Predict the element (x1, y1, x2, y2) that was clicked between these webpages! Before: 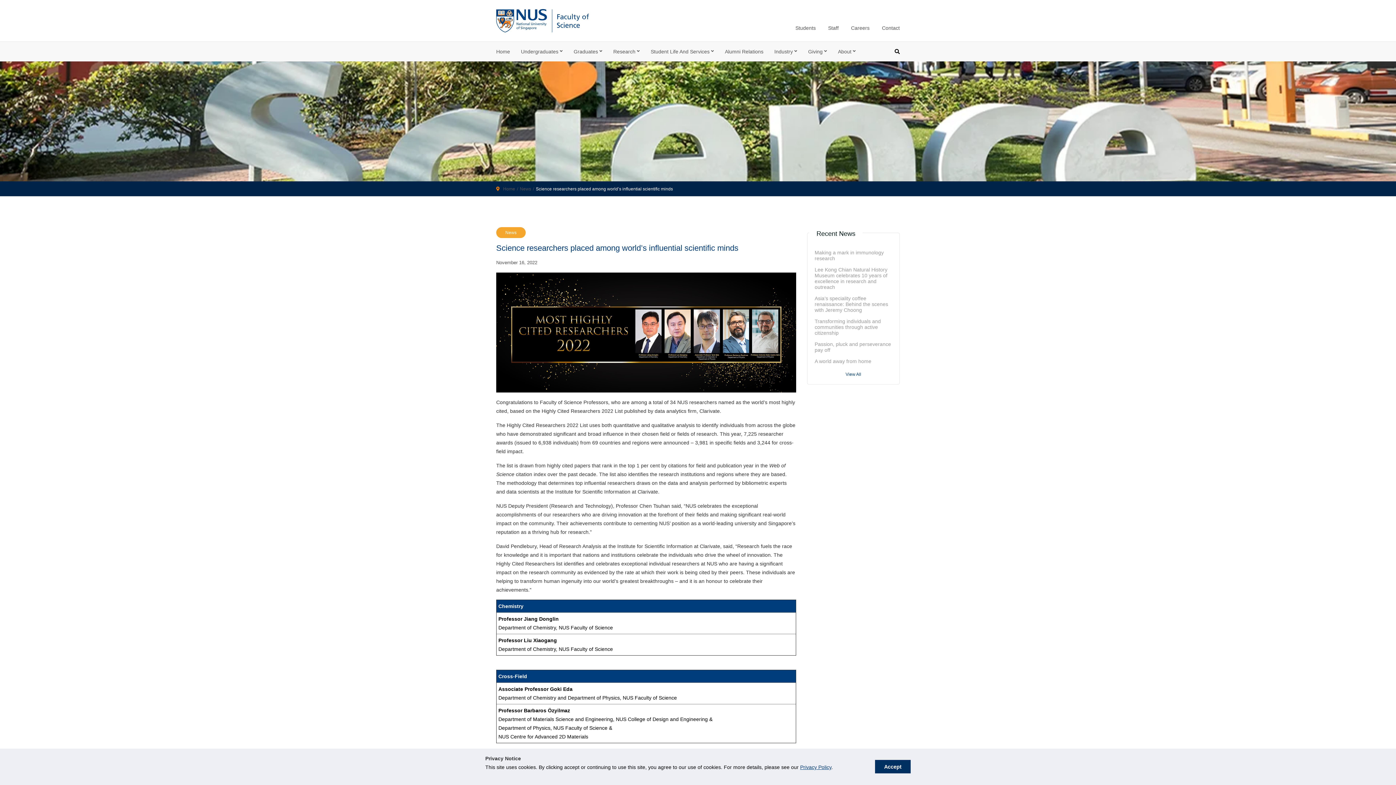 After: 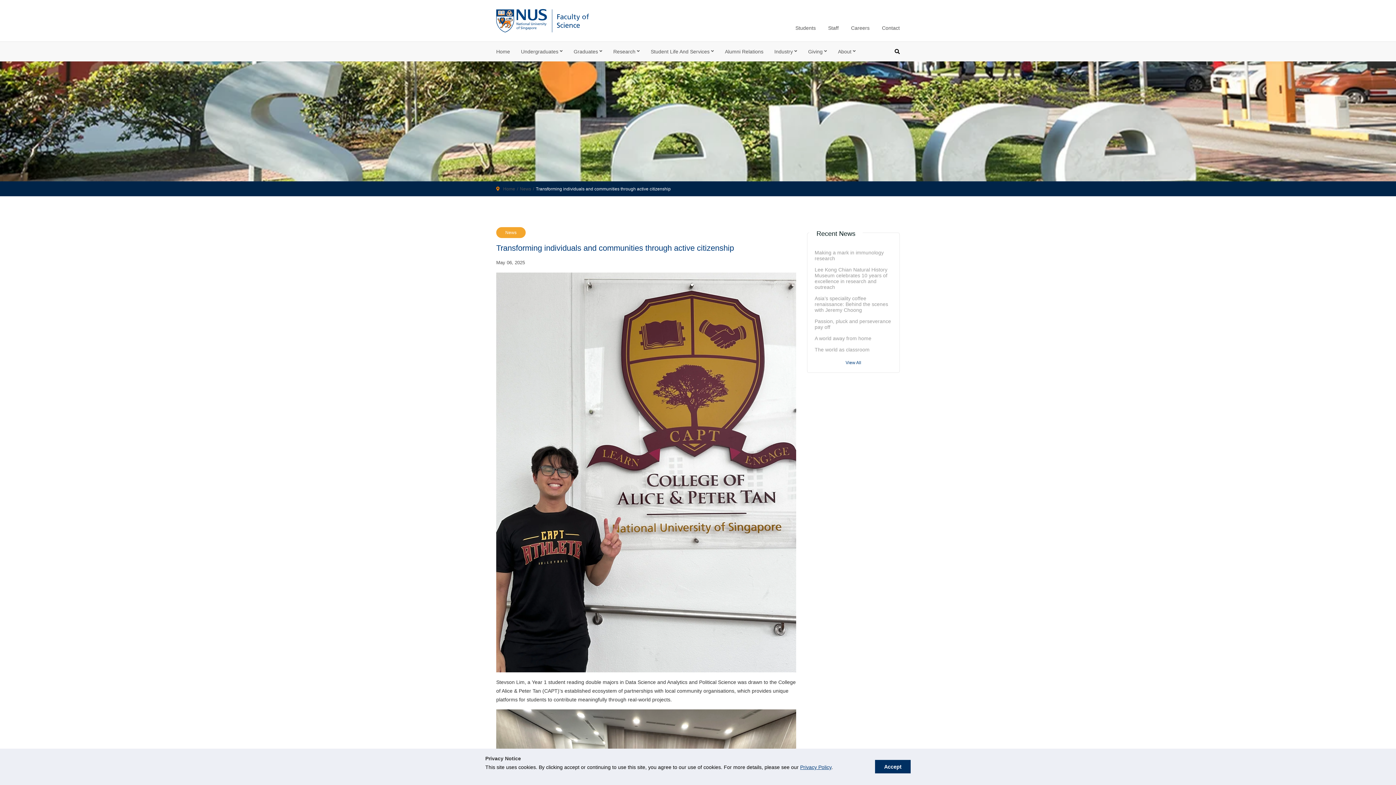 Action: label: Transforming individuals and communities through active citizenship bbox: (814, 318, 892, 335)